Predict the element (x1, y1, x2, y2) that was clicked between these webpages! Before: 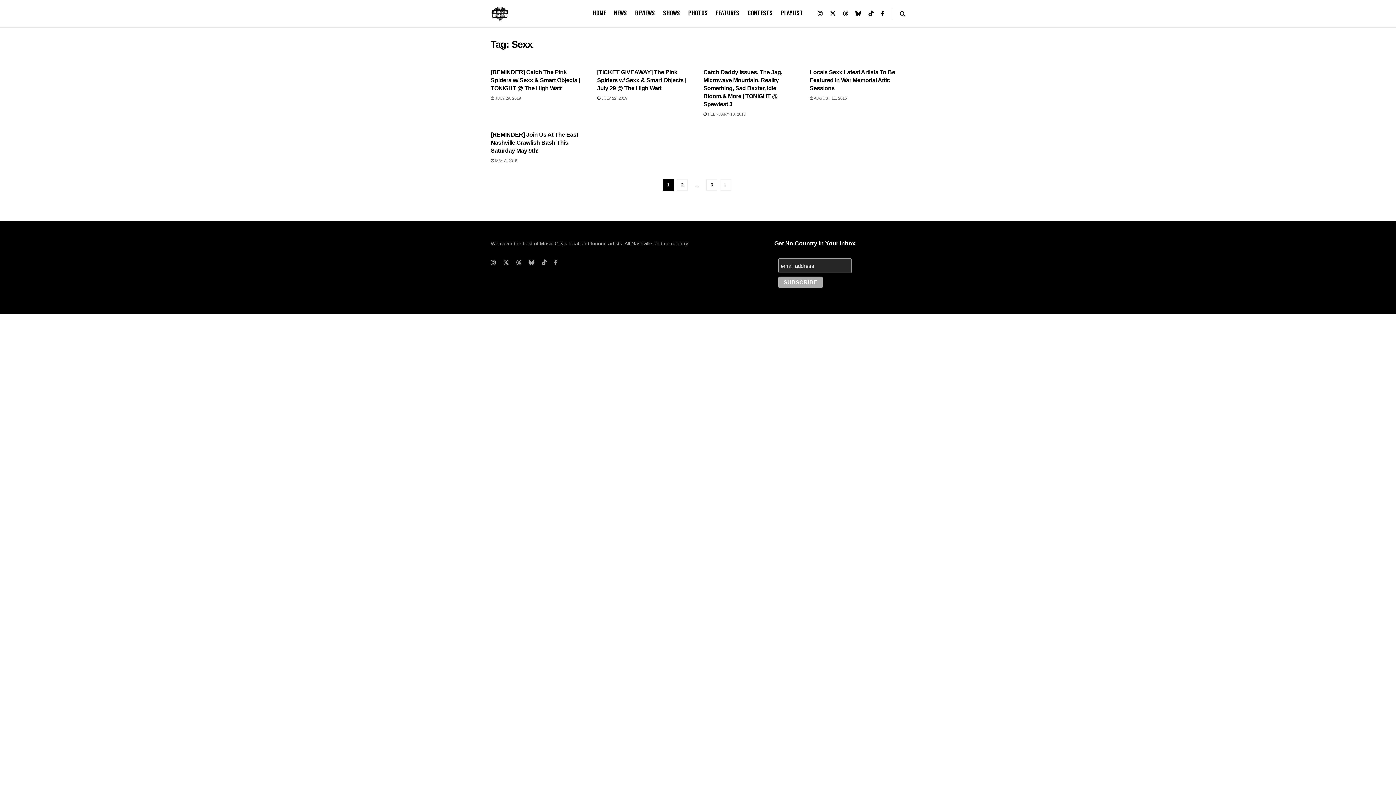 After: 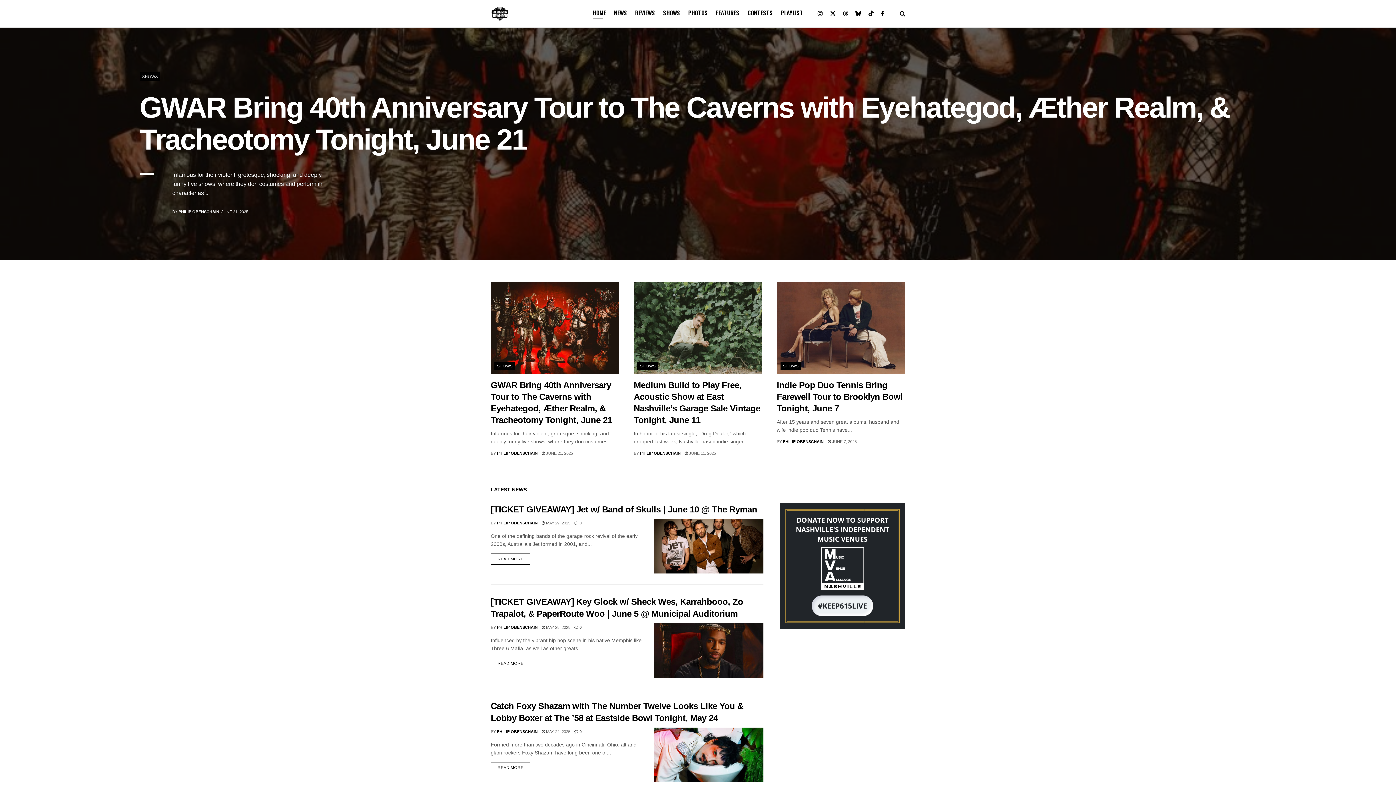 Action: label: Visit Homepage bbox: (490, 4, 509, 22)